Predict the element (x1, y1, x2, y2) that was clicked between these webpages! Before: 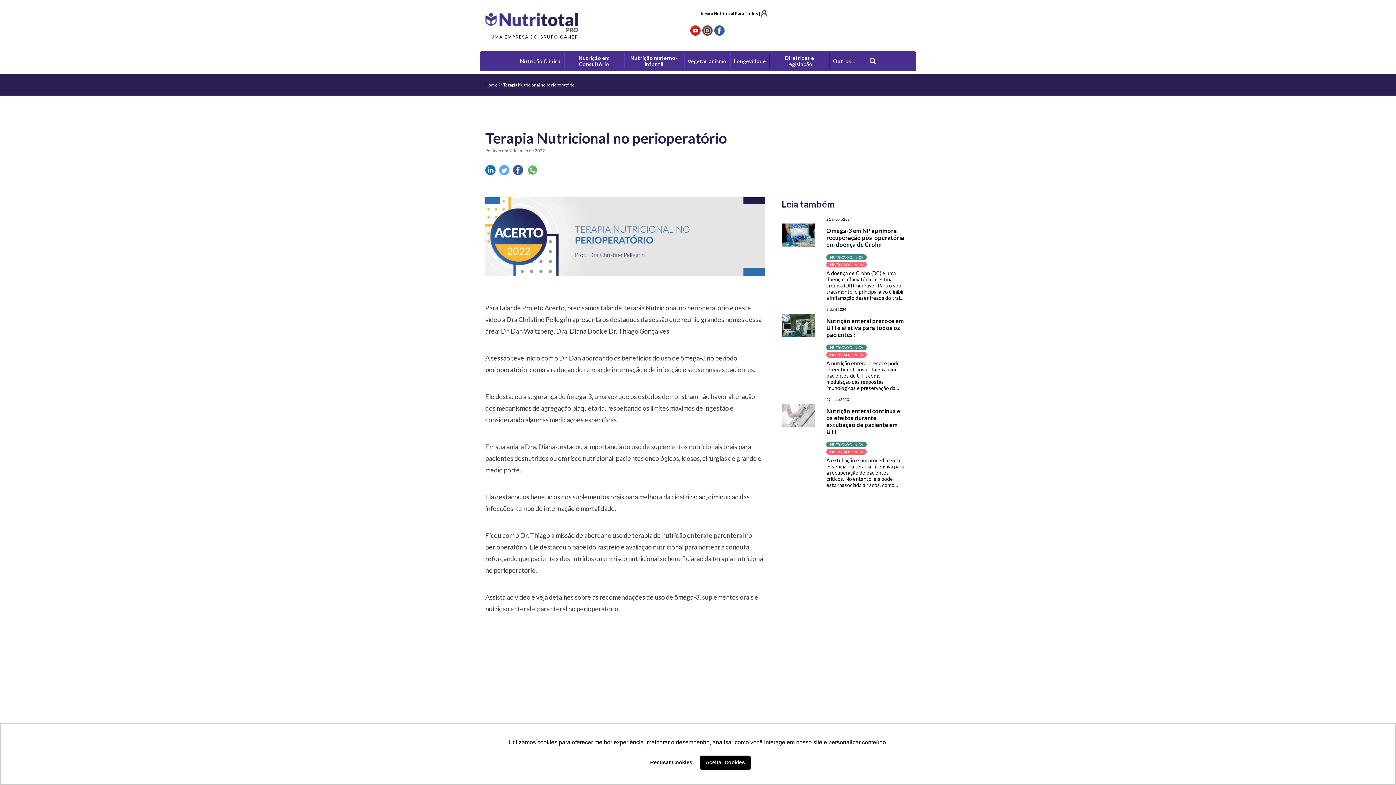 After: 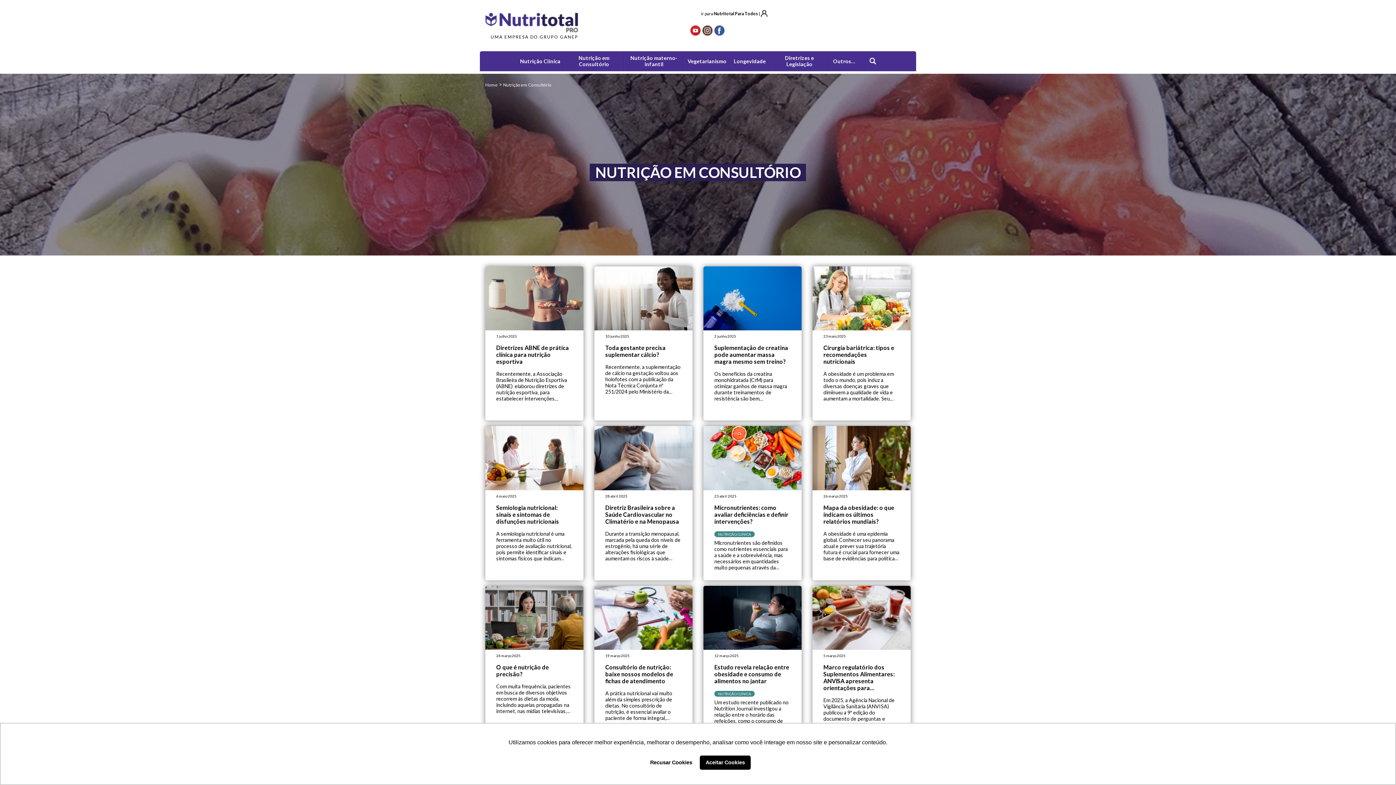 Action: bbox: (567, 52, 620, 69) label: Nutrição em Consultório